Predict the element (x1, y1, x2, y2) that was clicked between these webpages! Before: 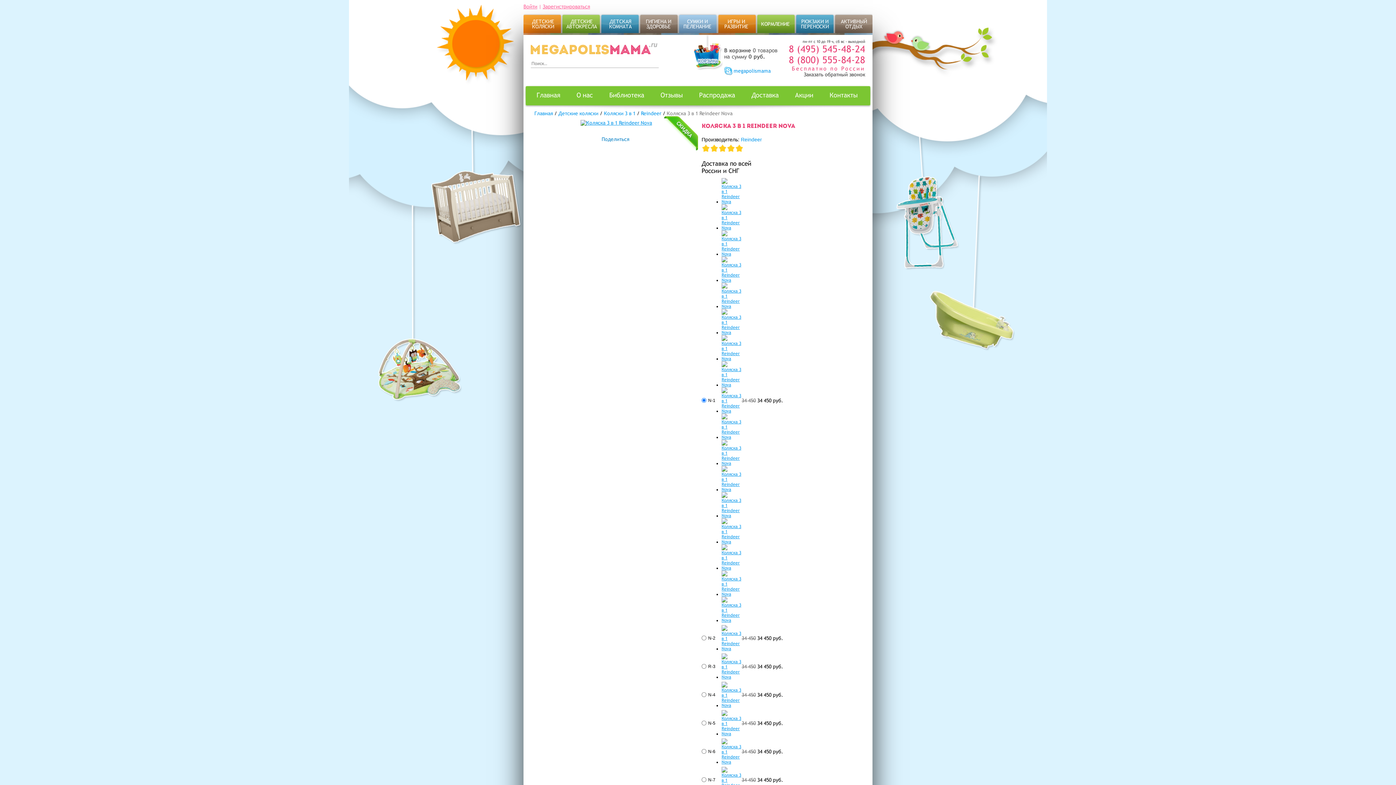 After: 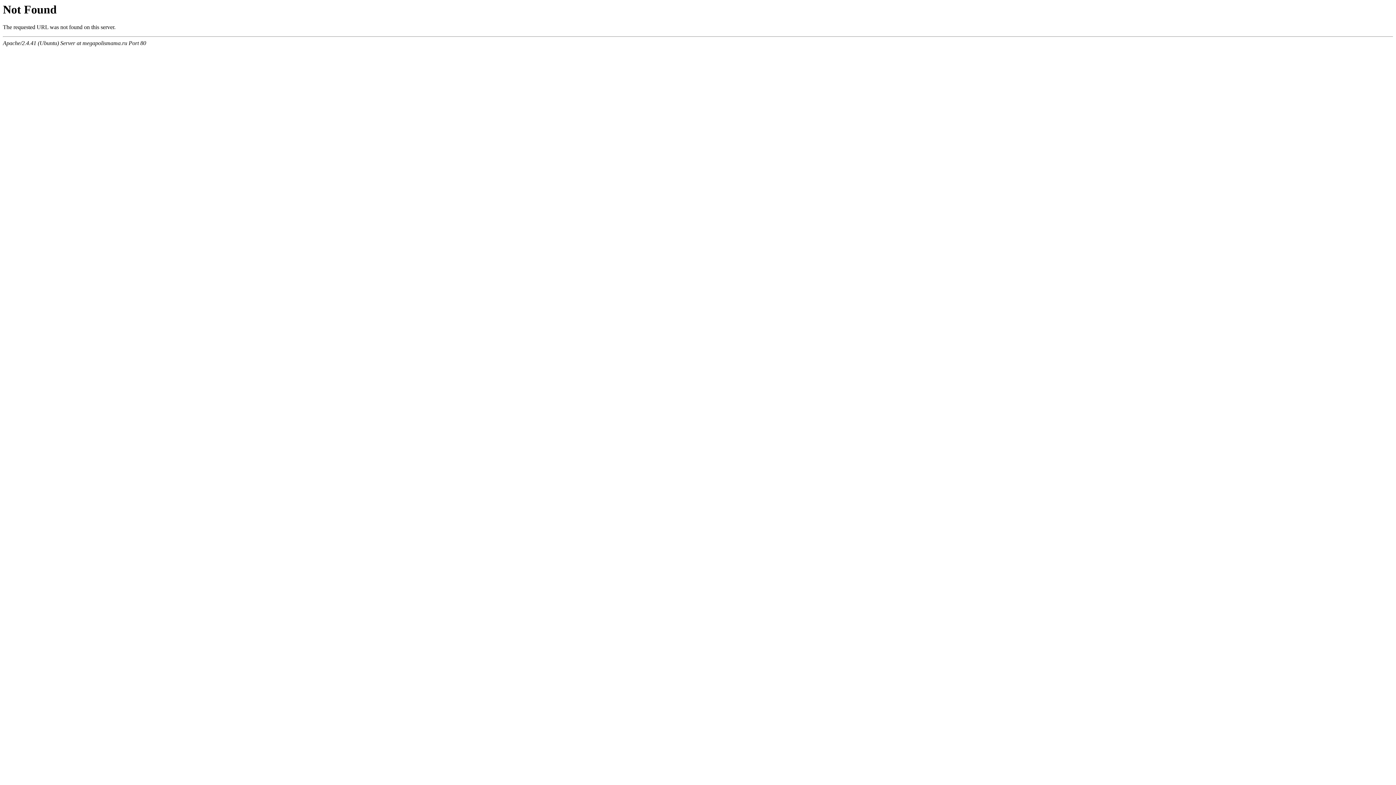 Action: bbox: (721, 199, 741, 204)